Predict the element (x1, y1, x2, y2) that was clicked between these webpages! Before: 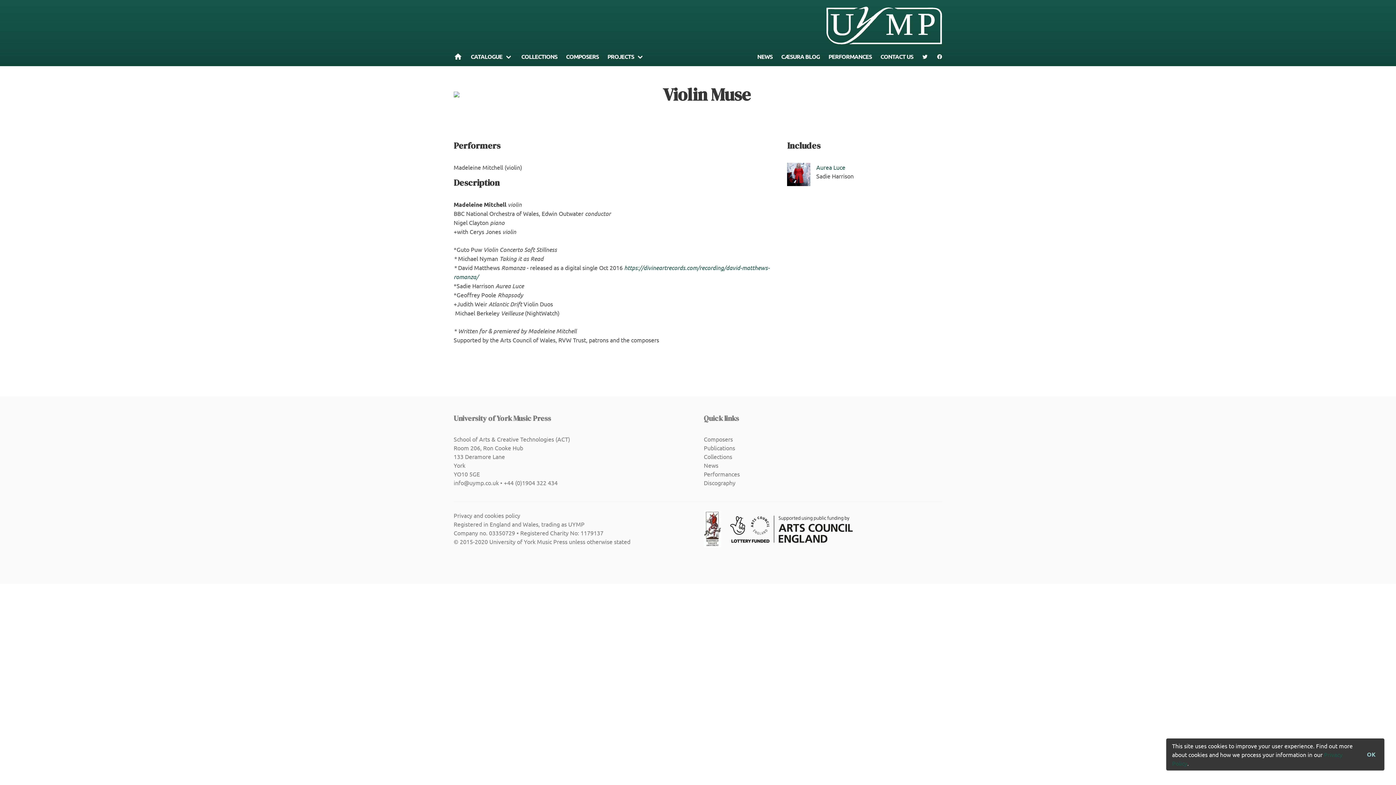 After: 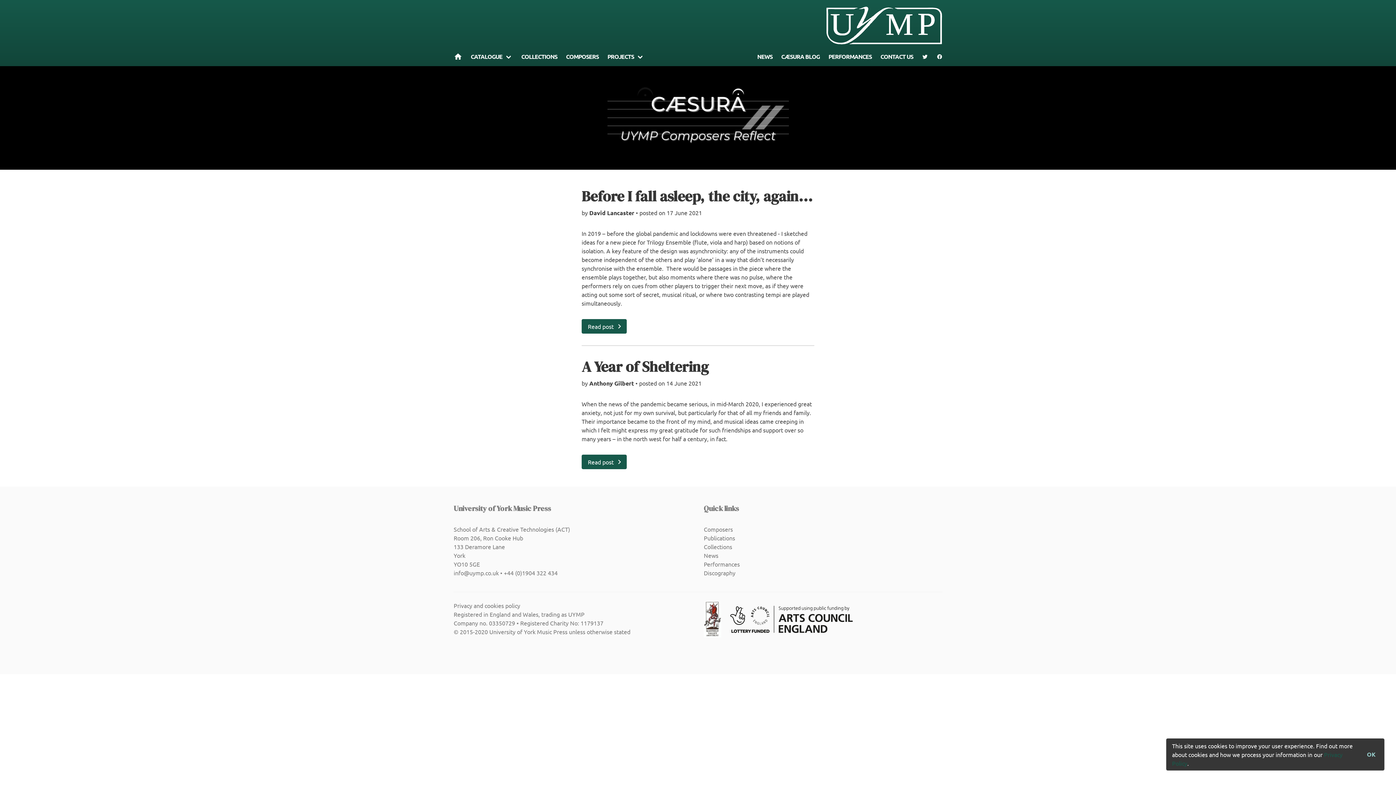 Action: label: CÆSURA BLOG bbox: (777, 47, 824, 66)